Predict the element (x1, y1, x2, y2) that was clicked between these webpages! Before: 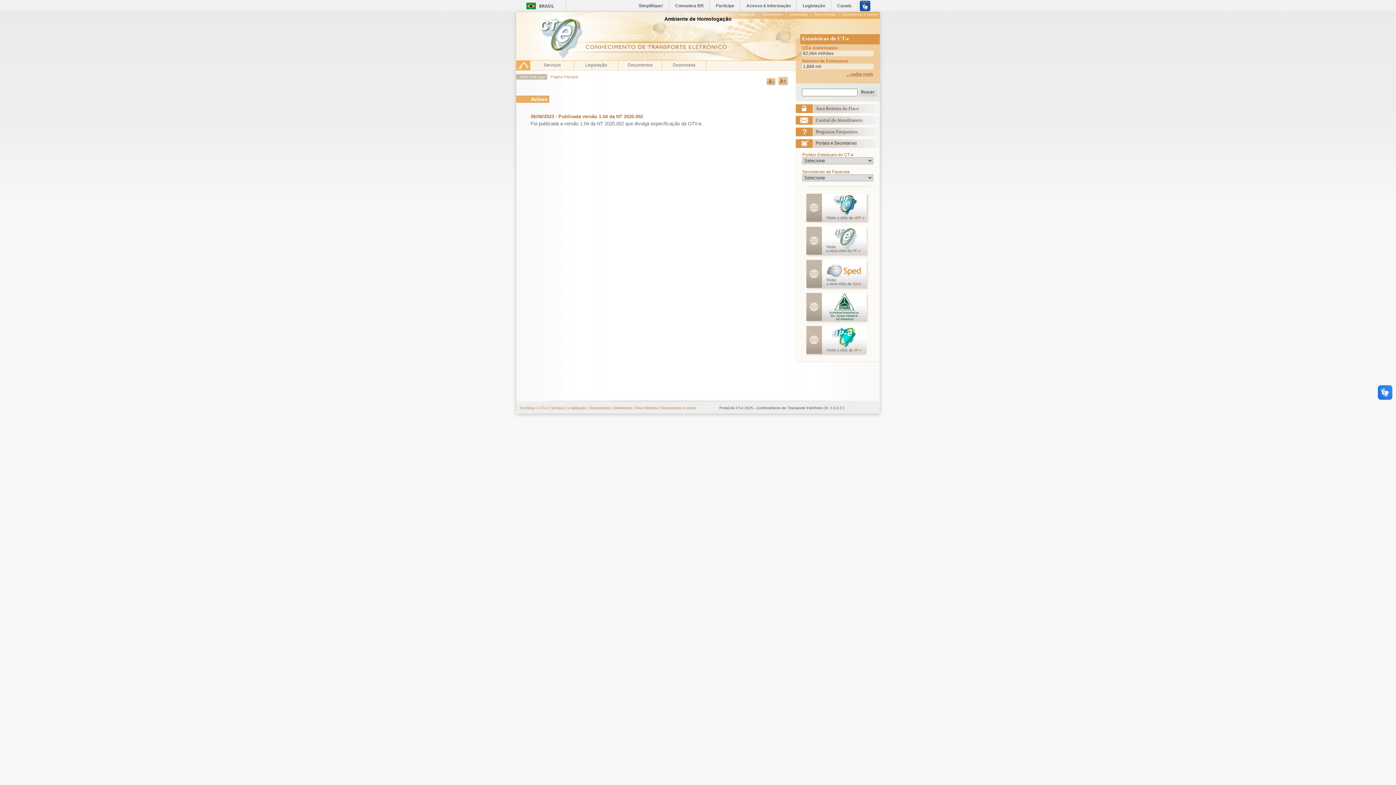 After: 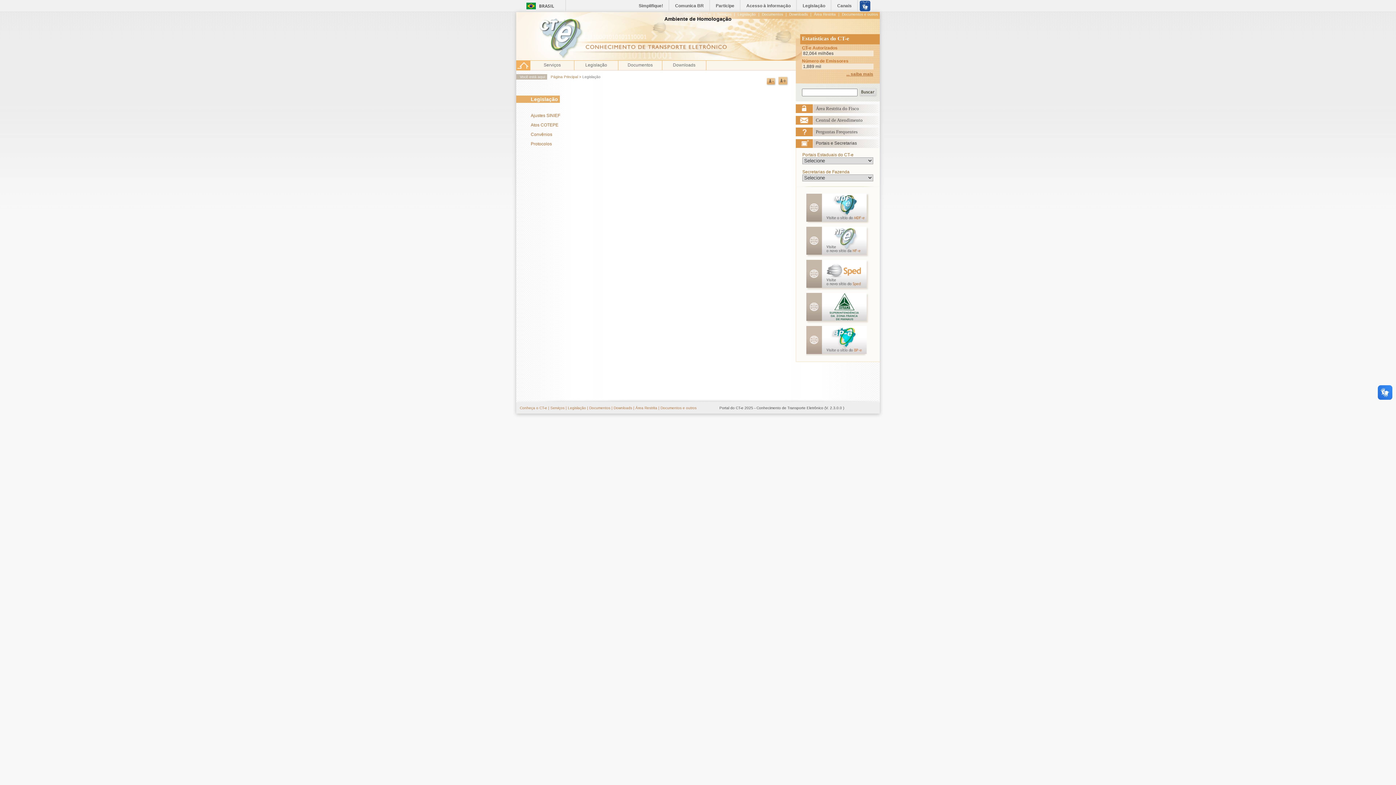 Action: bbox: (578, 62, 614, 67) label: Legislação